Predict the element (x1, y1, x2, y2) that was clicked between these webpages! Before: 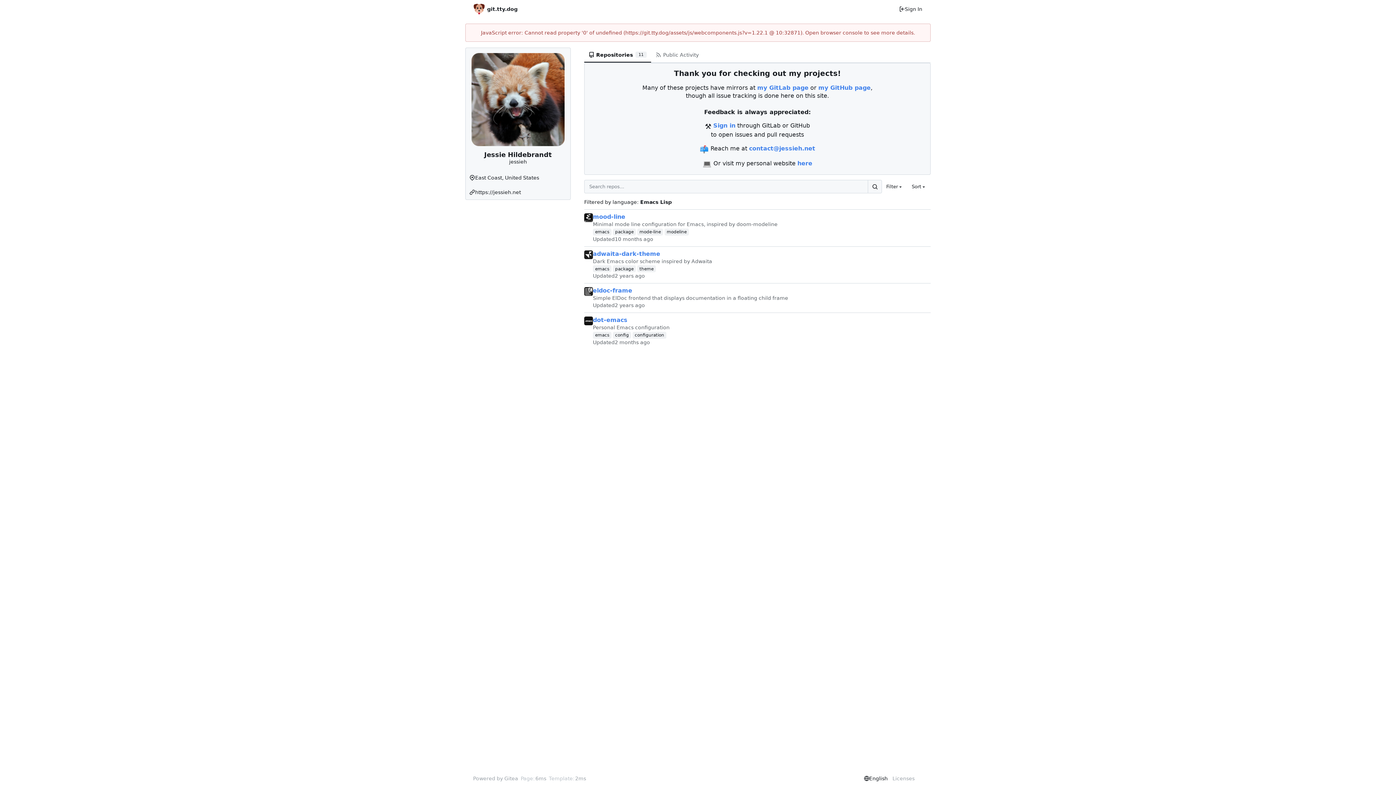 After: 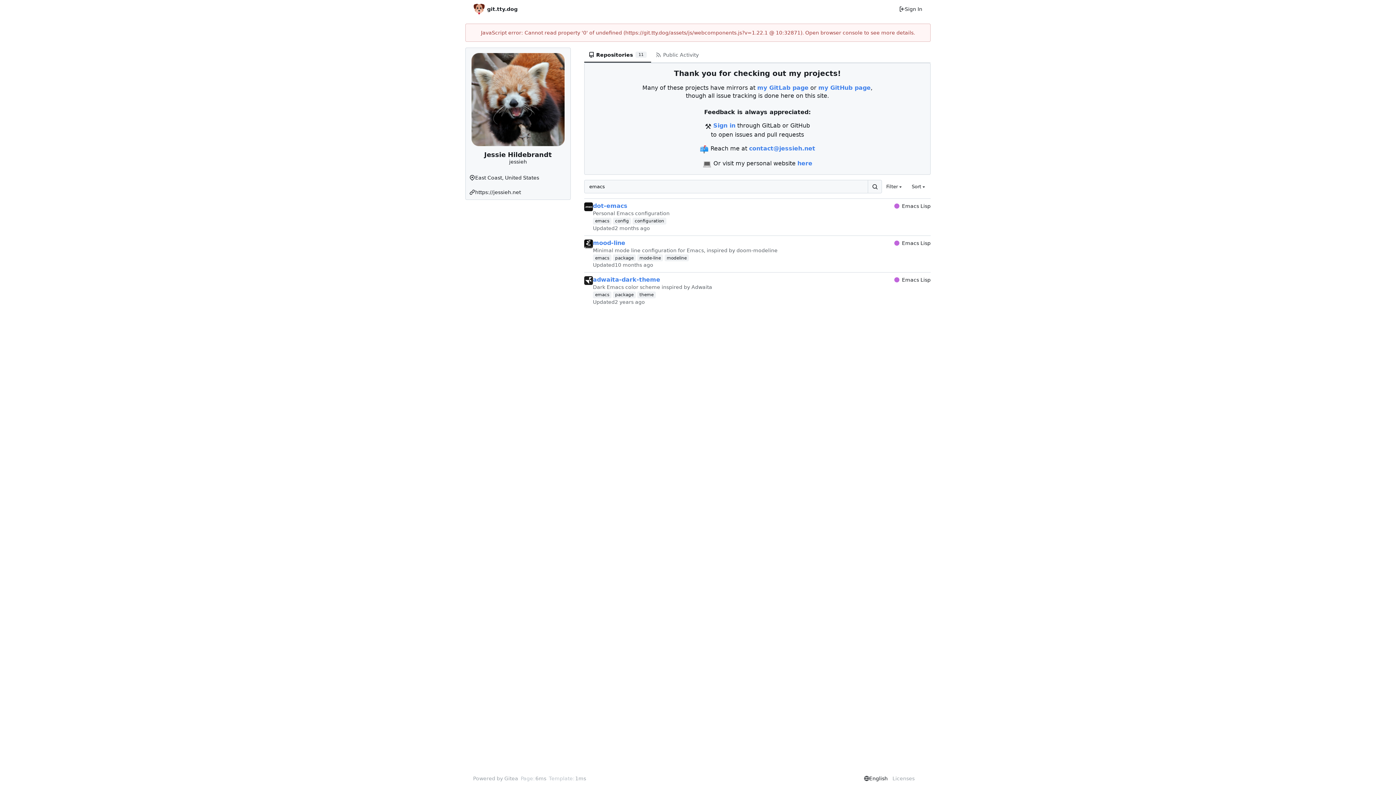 Action: bbox: (593, 331, 611, 338) label: emacs